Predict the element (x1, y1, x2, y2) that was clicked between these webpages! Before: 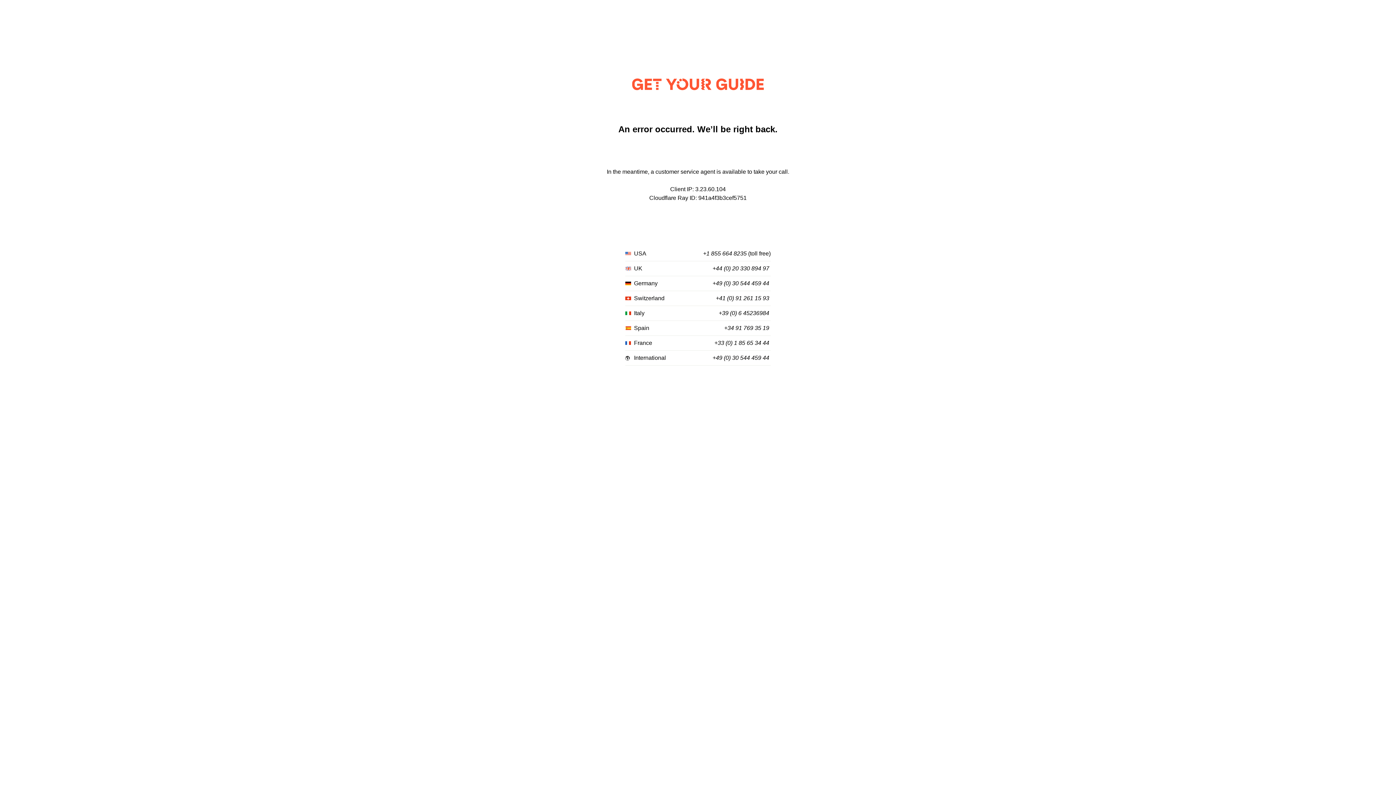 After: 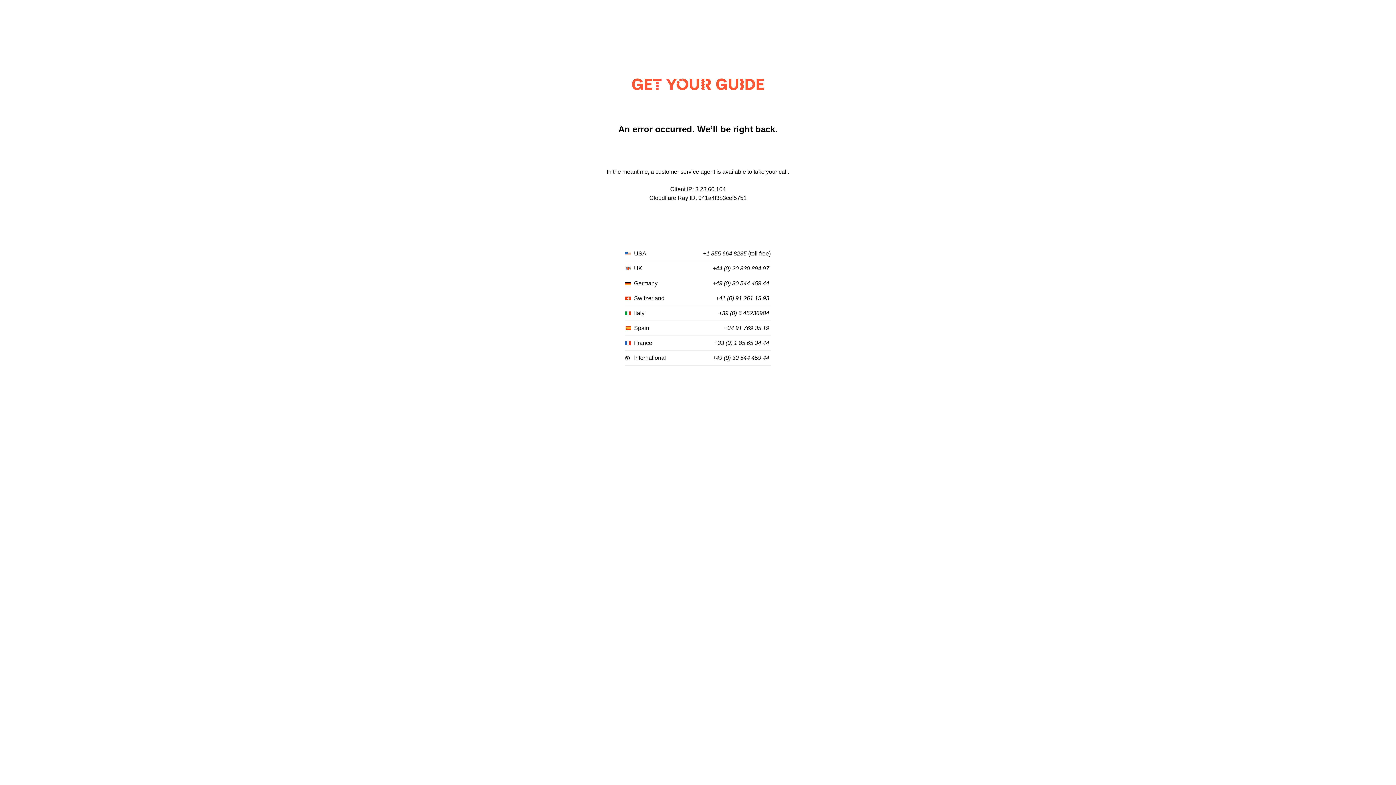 Action: bbox: (716, 295, 769, 301) label: +41 (0) 91 261 15 93